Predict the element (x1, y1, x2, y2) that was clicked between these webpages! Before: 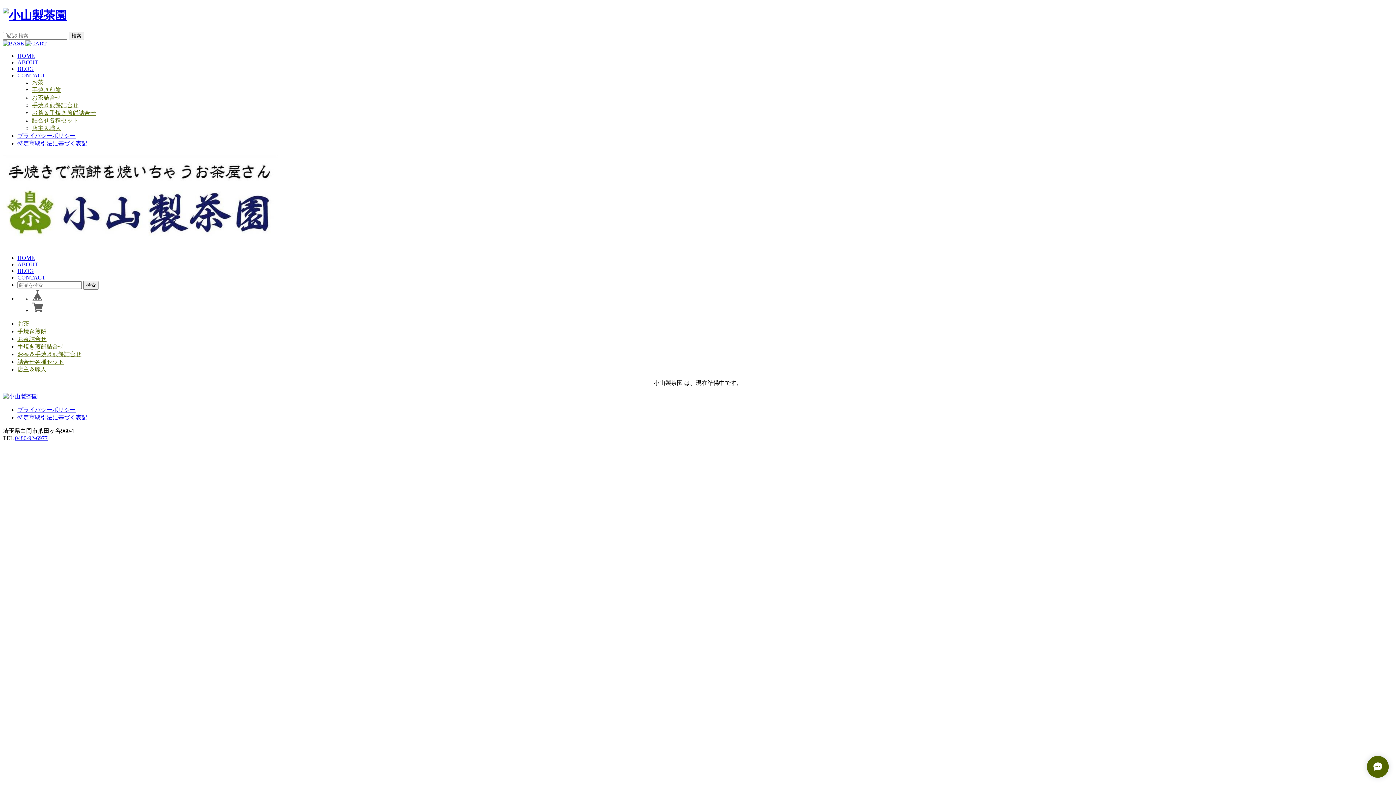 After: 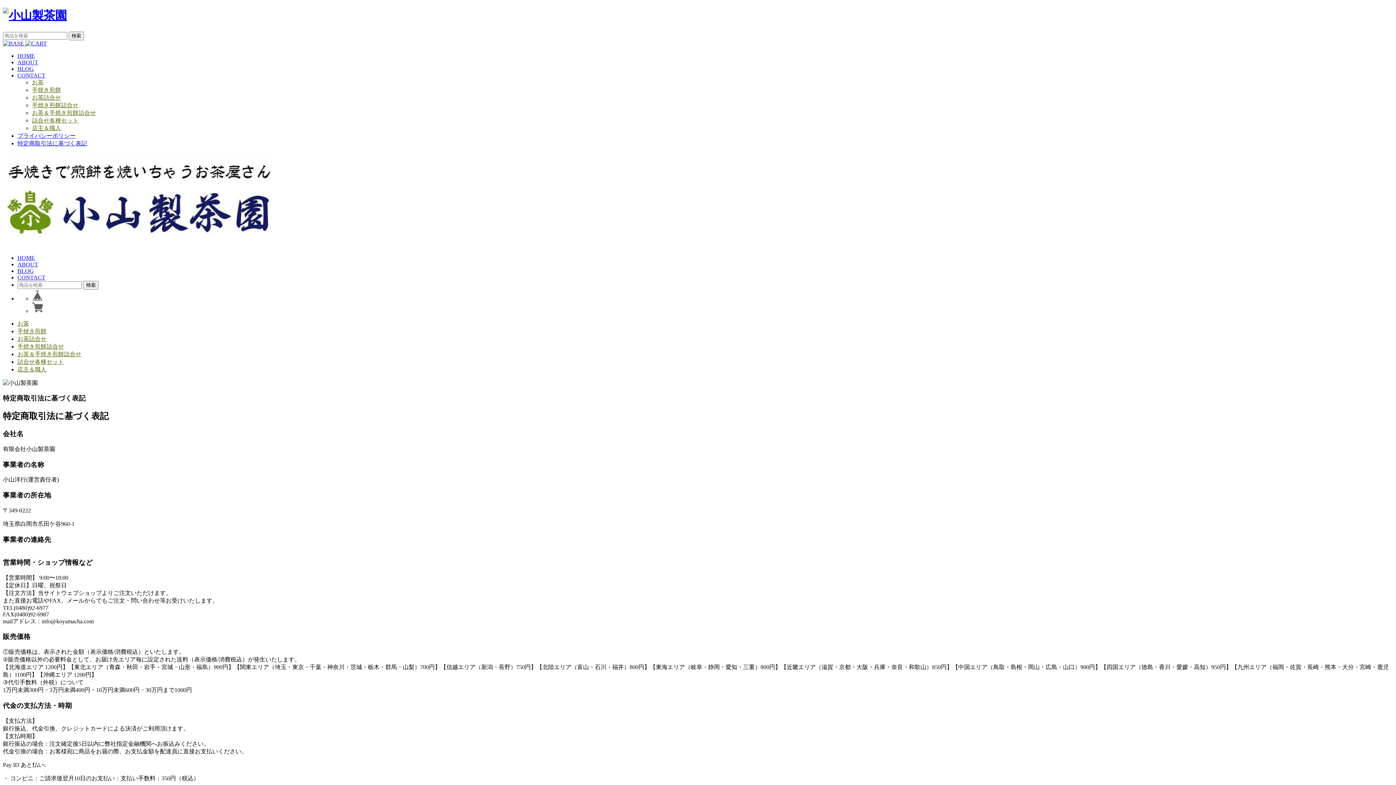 Action: bbox: (17, 140, 87, 146) label: 特定商取引法に基づく表記